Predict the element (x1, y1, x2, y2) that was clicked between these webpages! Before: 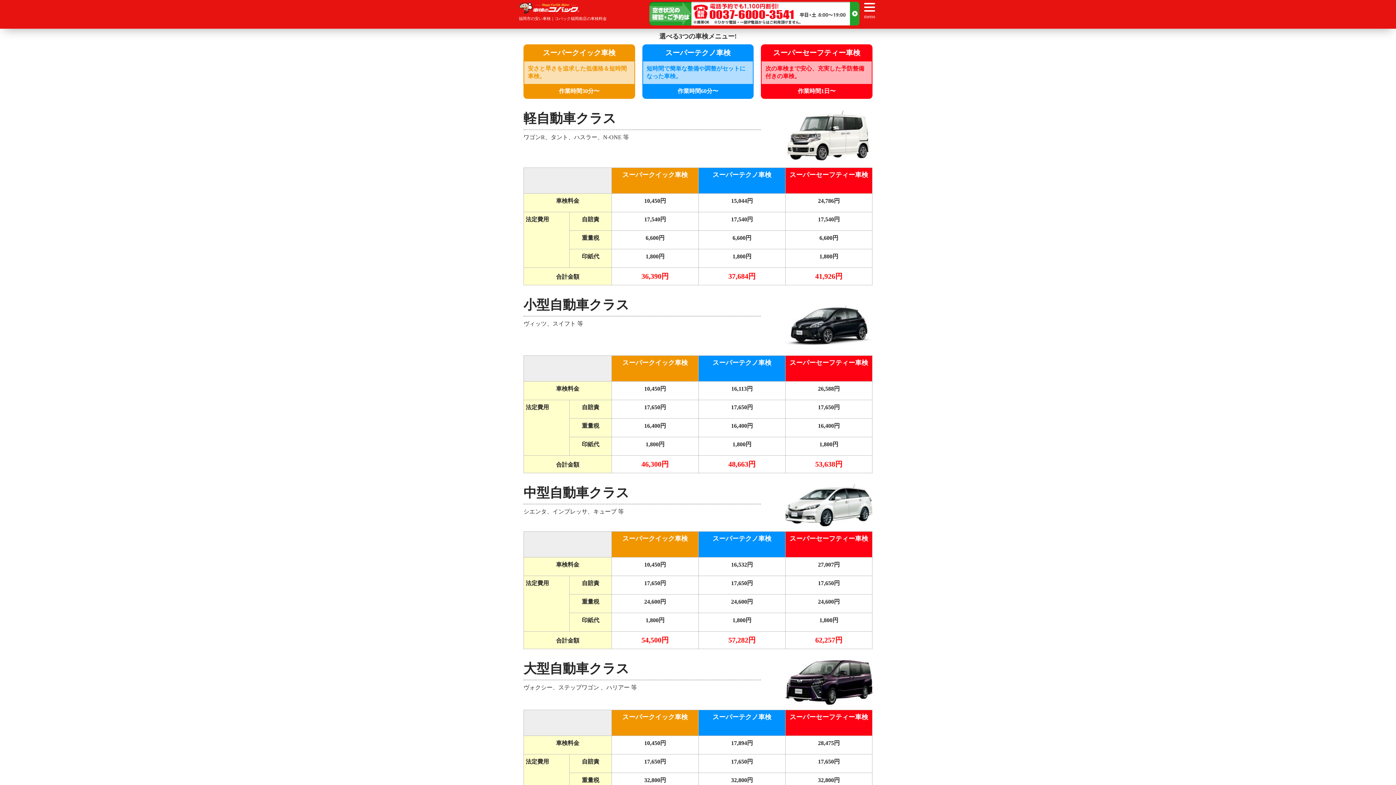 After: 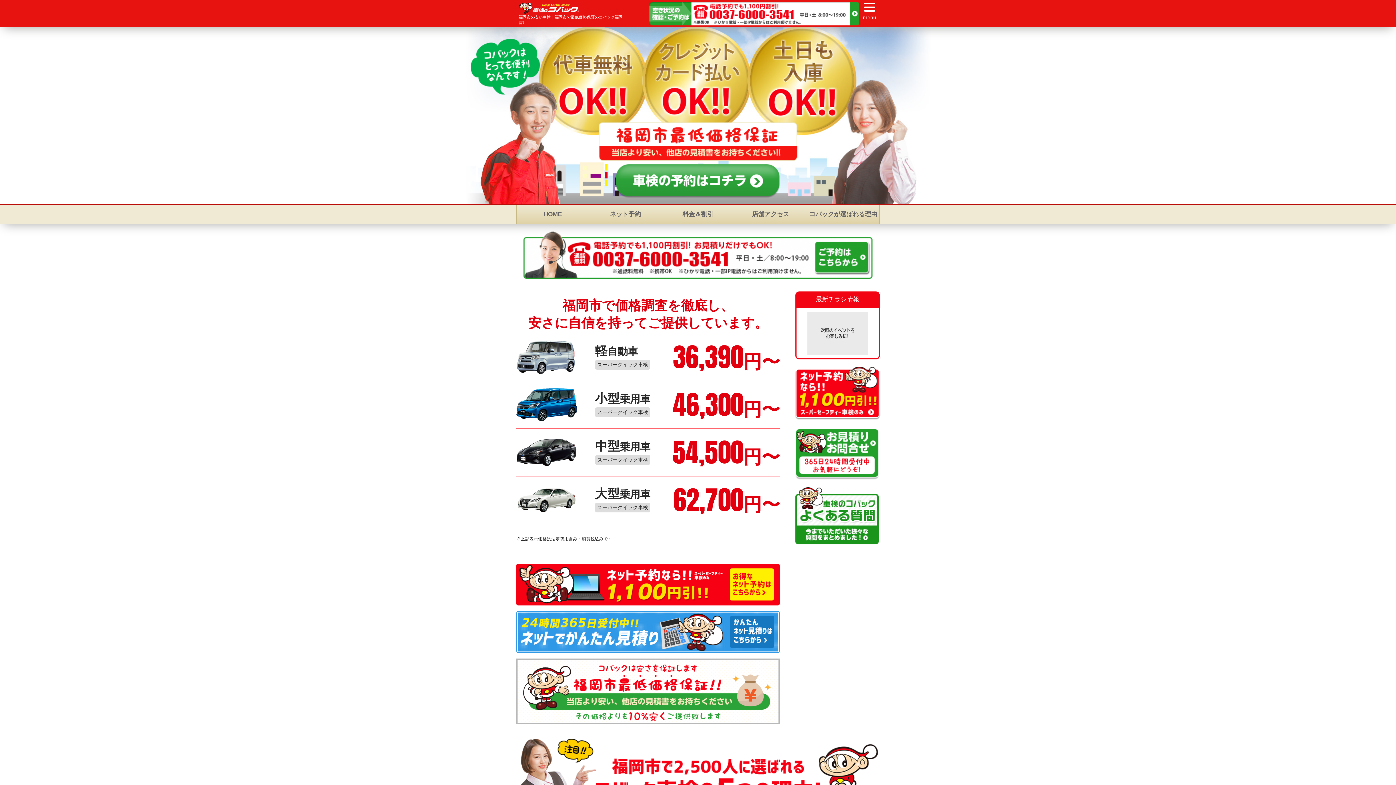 Action: bbox: (516, 9, 582, 15)